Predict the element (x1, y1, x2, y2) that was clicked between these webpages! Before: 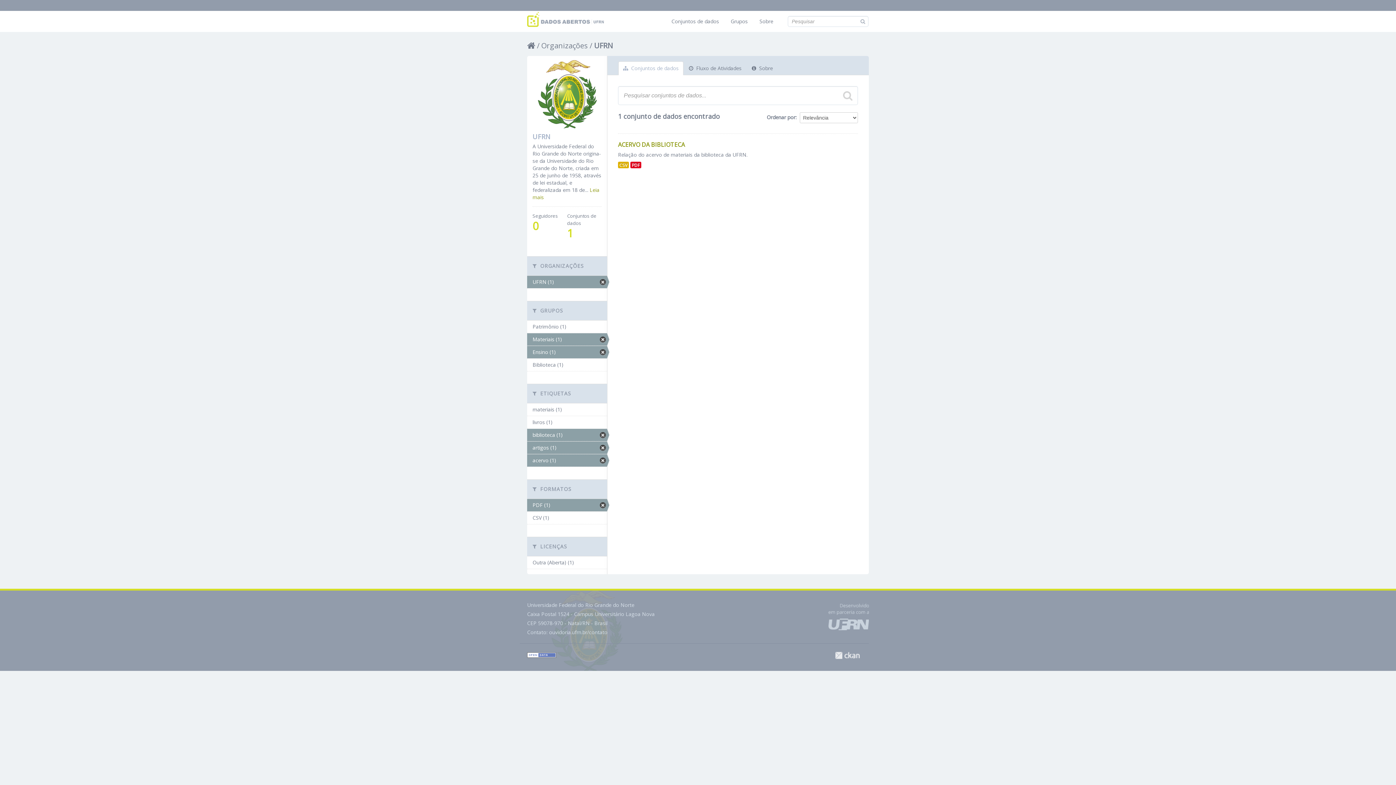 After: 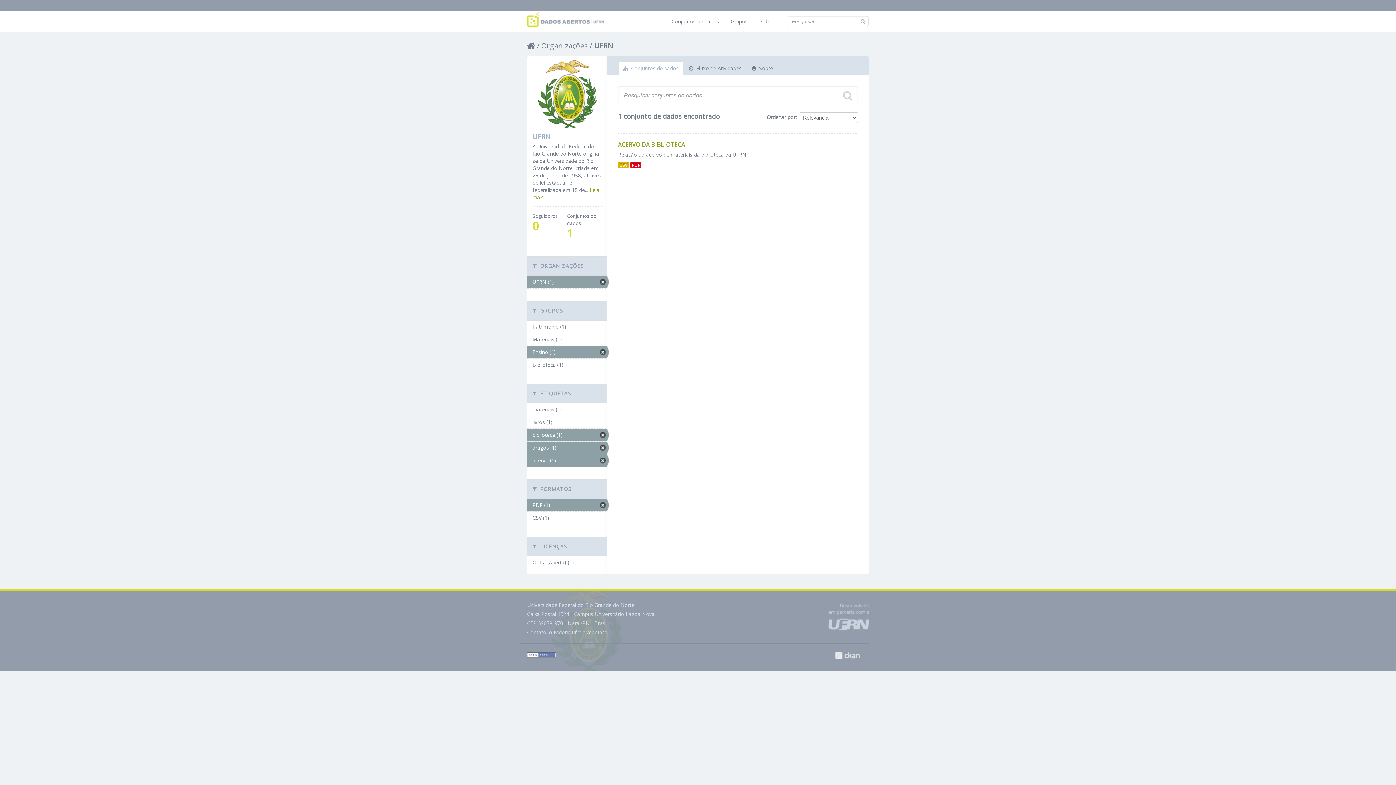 Action: bbox: (527, 333, 607, 345) label: Materiais (1)